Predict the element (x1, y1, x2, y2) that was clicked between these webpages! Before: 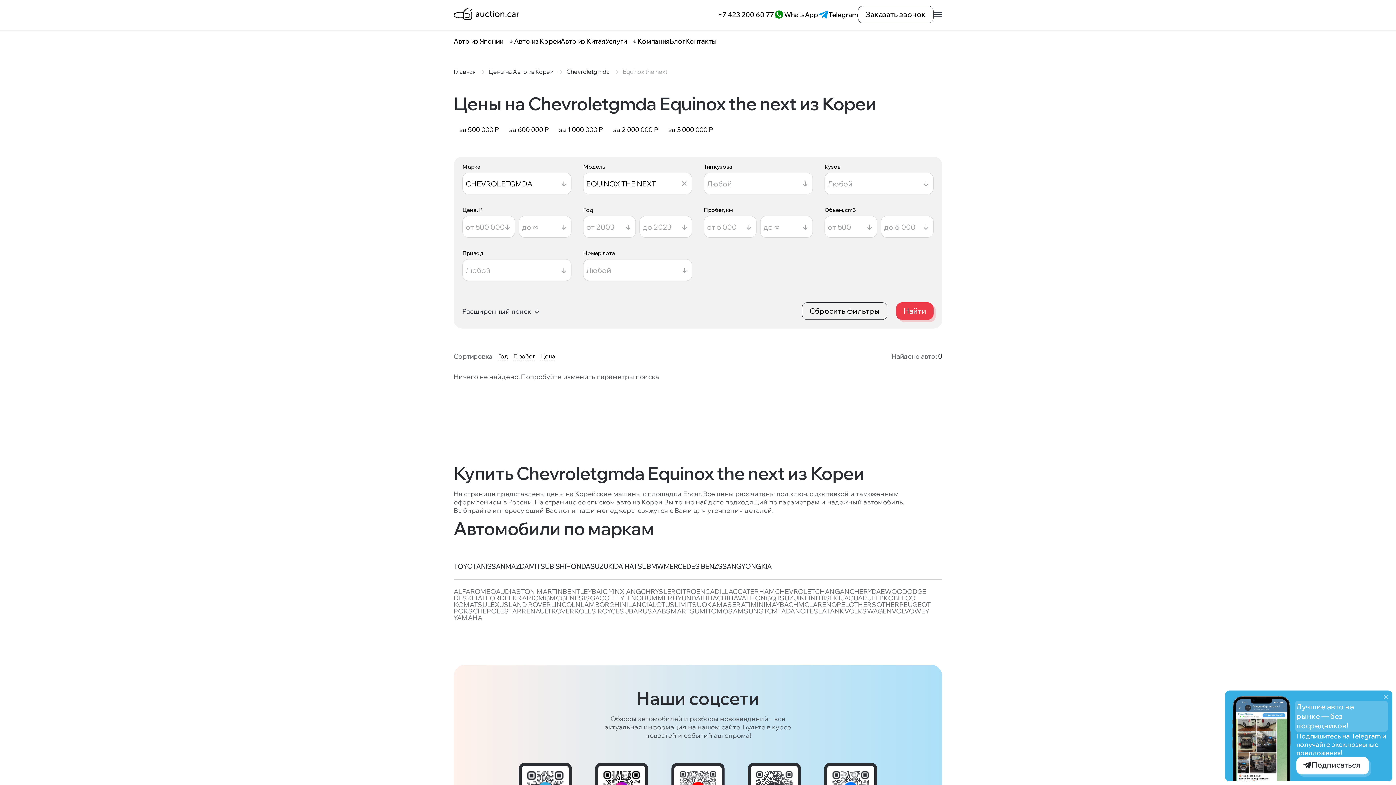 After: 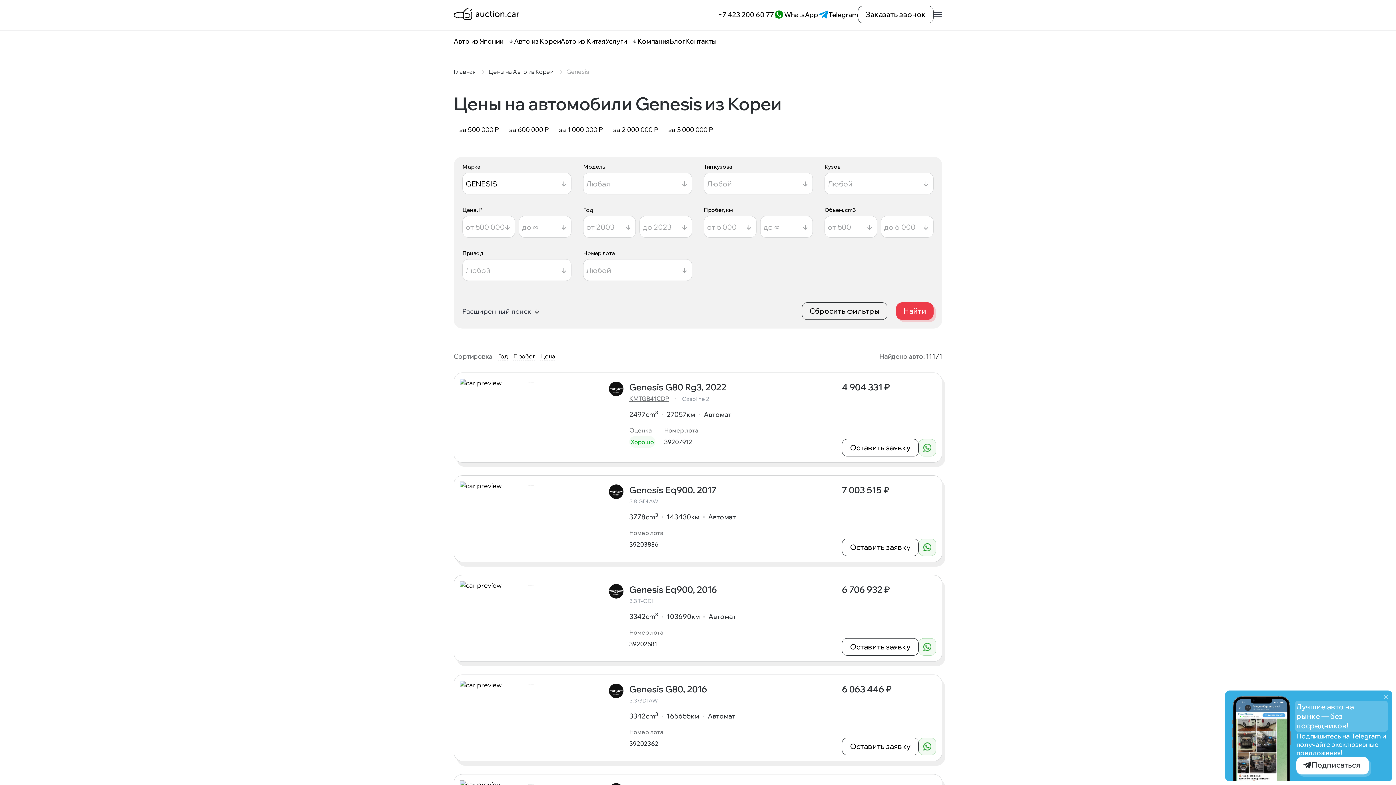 Action: bbox: (560, 595, 590, 601) label: GENESIS